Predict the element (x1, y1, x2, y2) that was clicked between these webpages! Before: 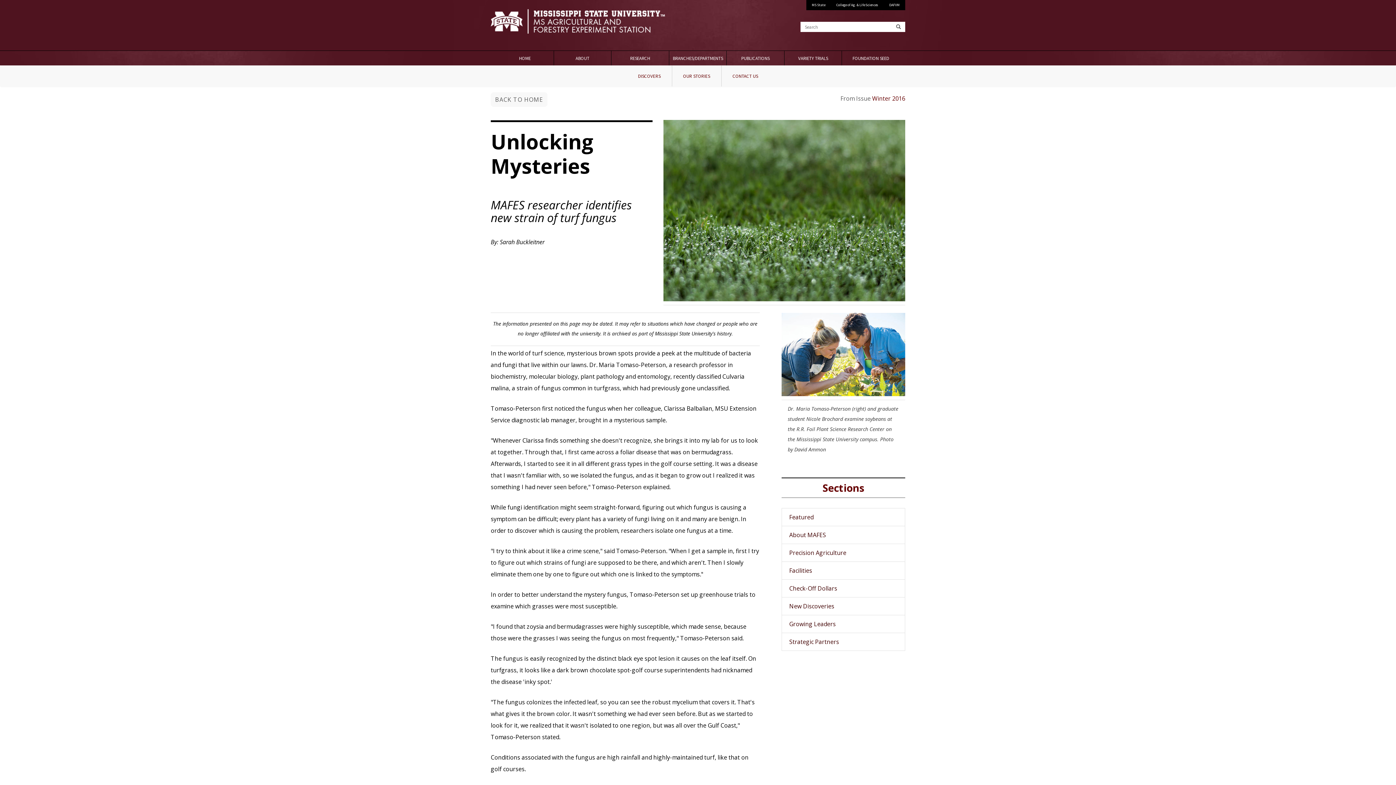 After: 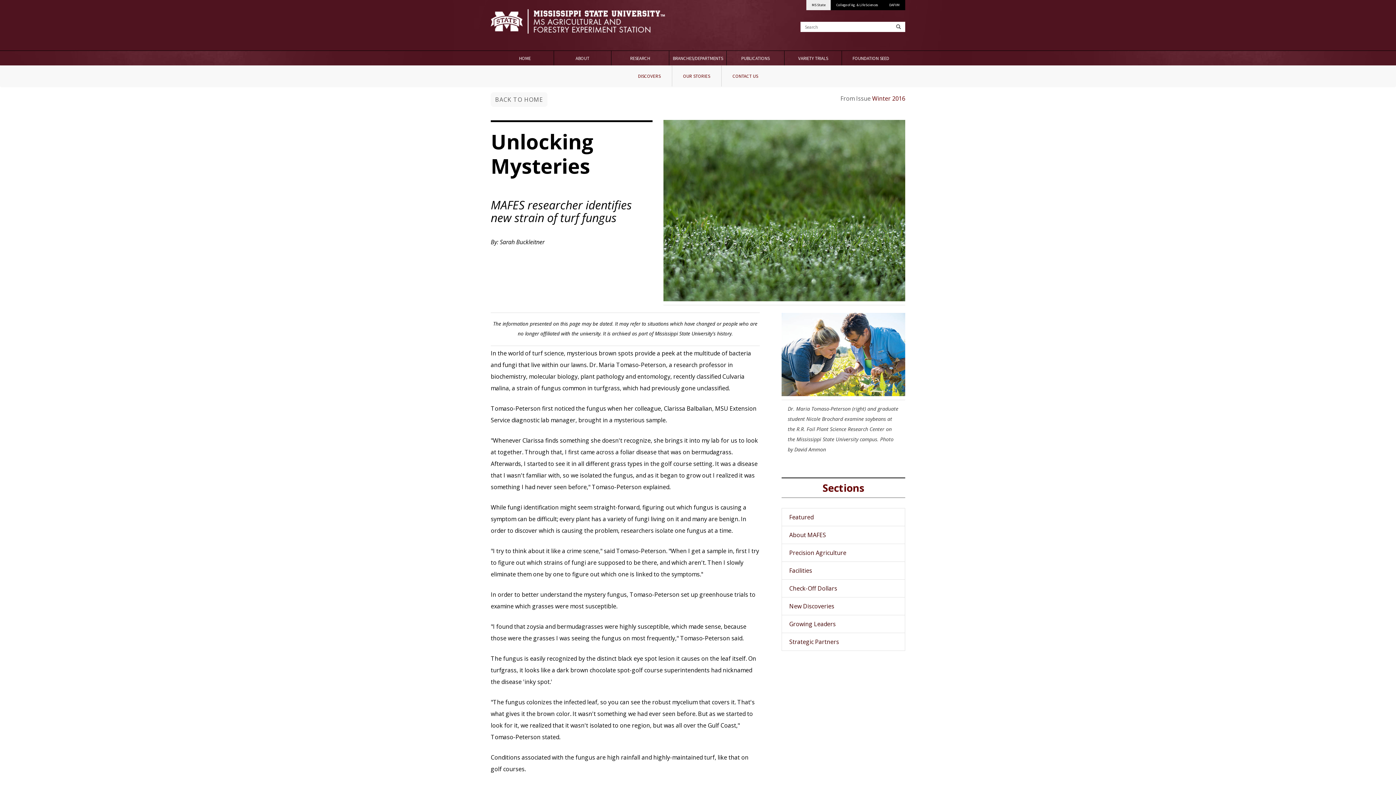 Action: bbox: (806, 0, 830, 10) label: MS State